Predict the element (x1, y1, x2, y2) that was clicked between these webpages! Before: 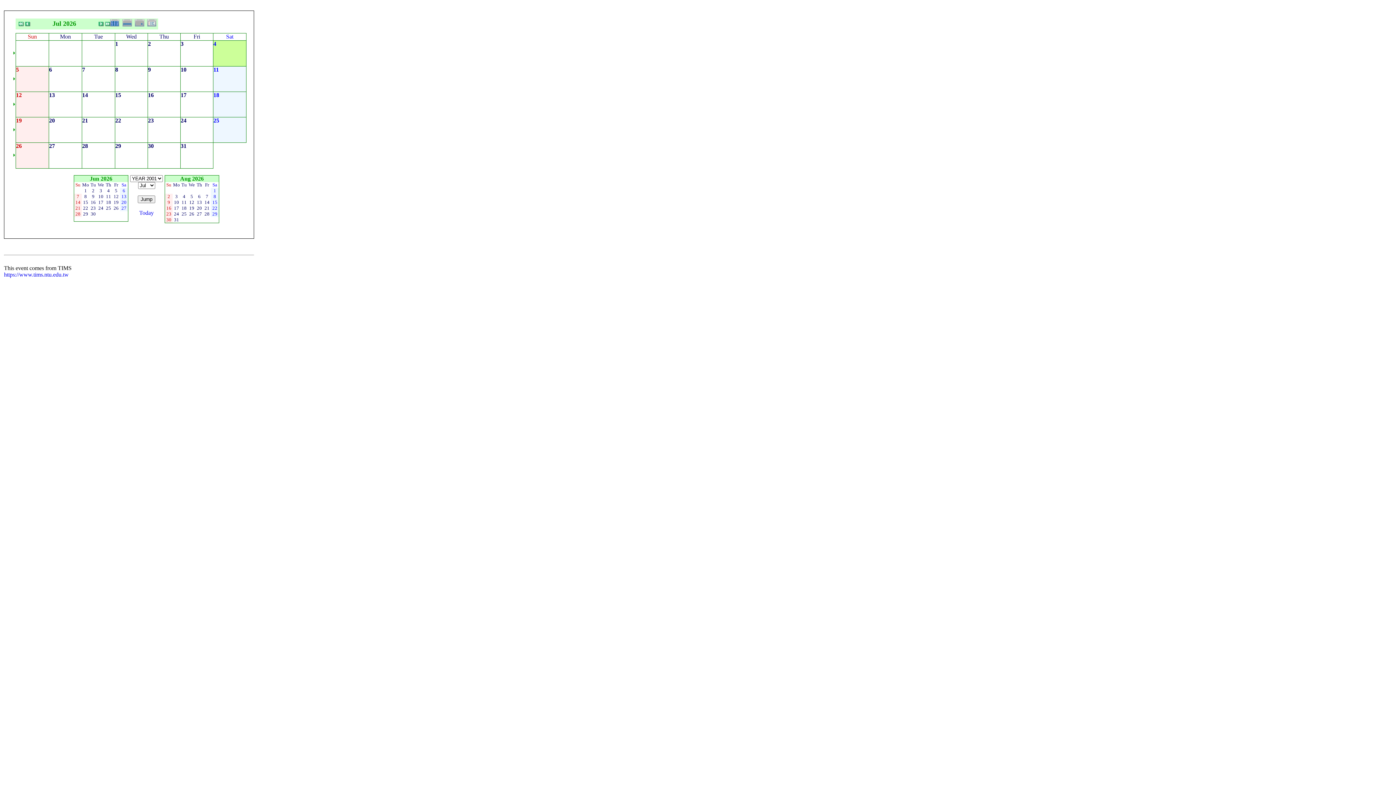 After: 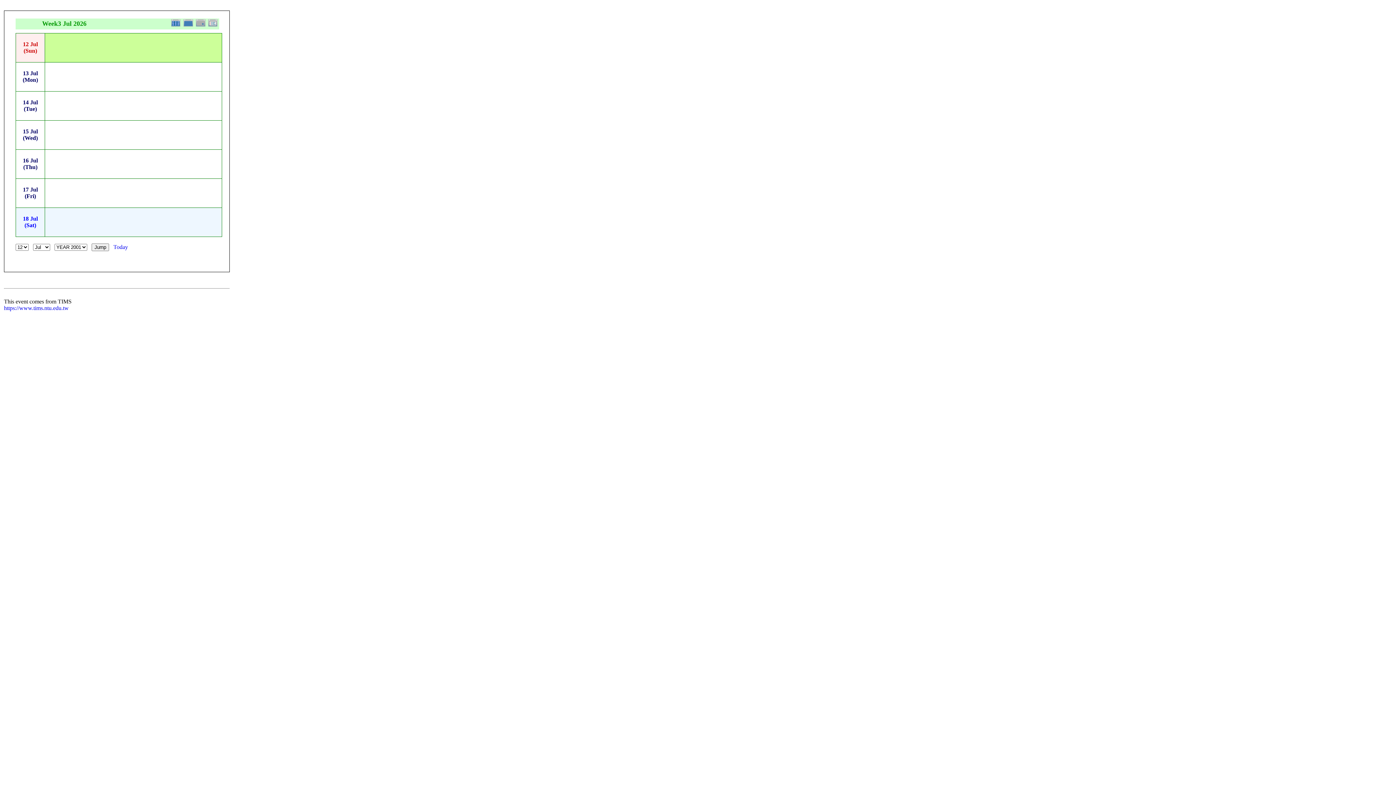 Action: bbox: (12, 112, 15, 118)